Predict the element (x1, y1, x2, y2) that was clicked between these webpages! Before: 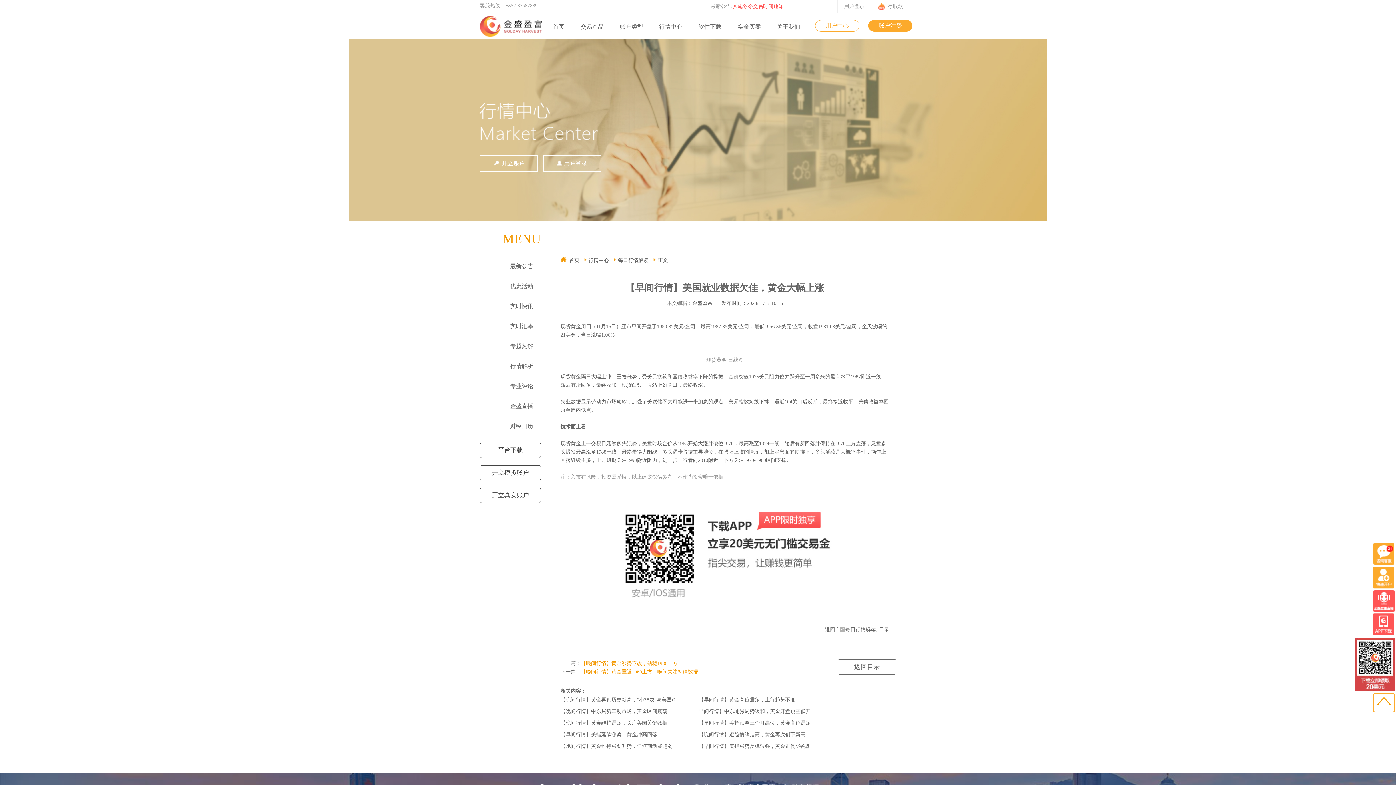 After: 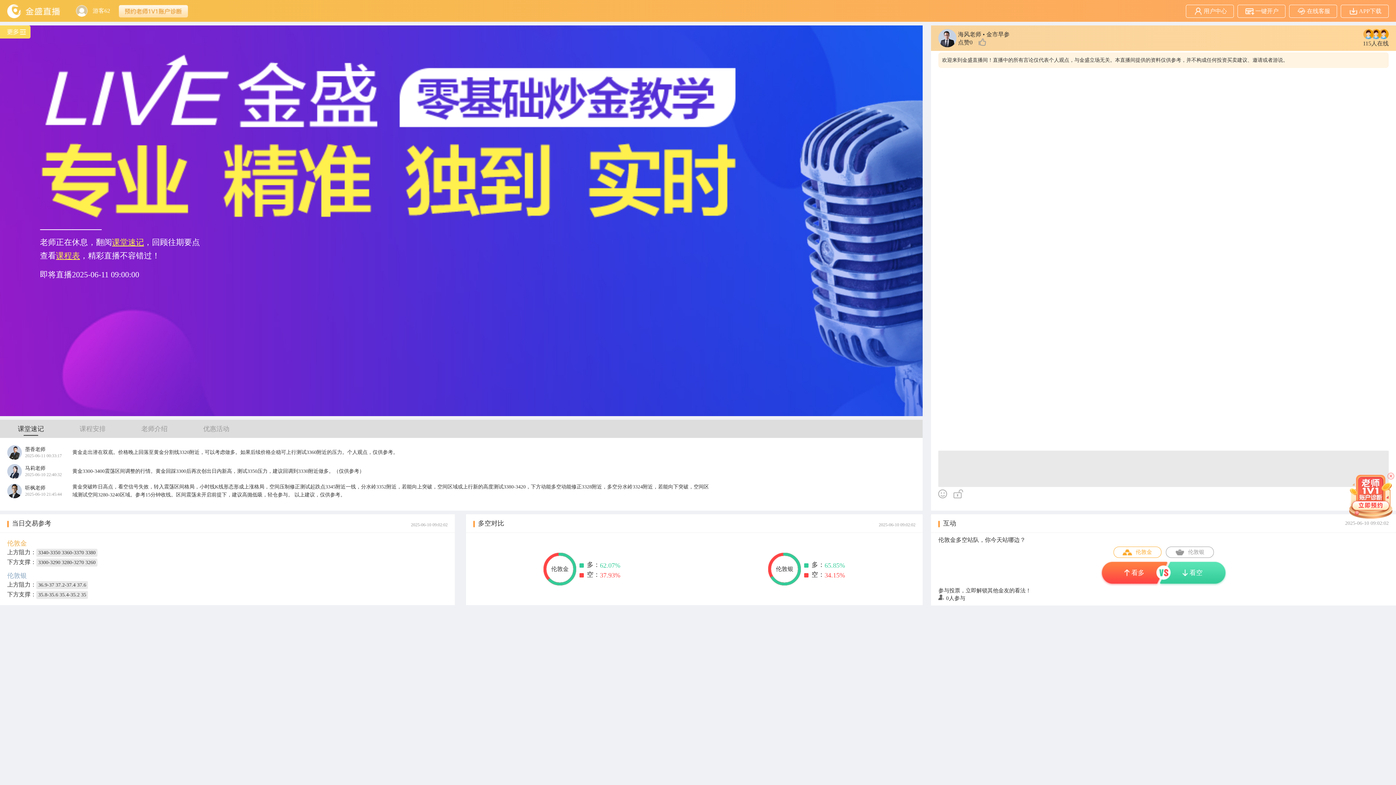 Action: label: 金盛直播 bbox: (510, 403, 533, 409)